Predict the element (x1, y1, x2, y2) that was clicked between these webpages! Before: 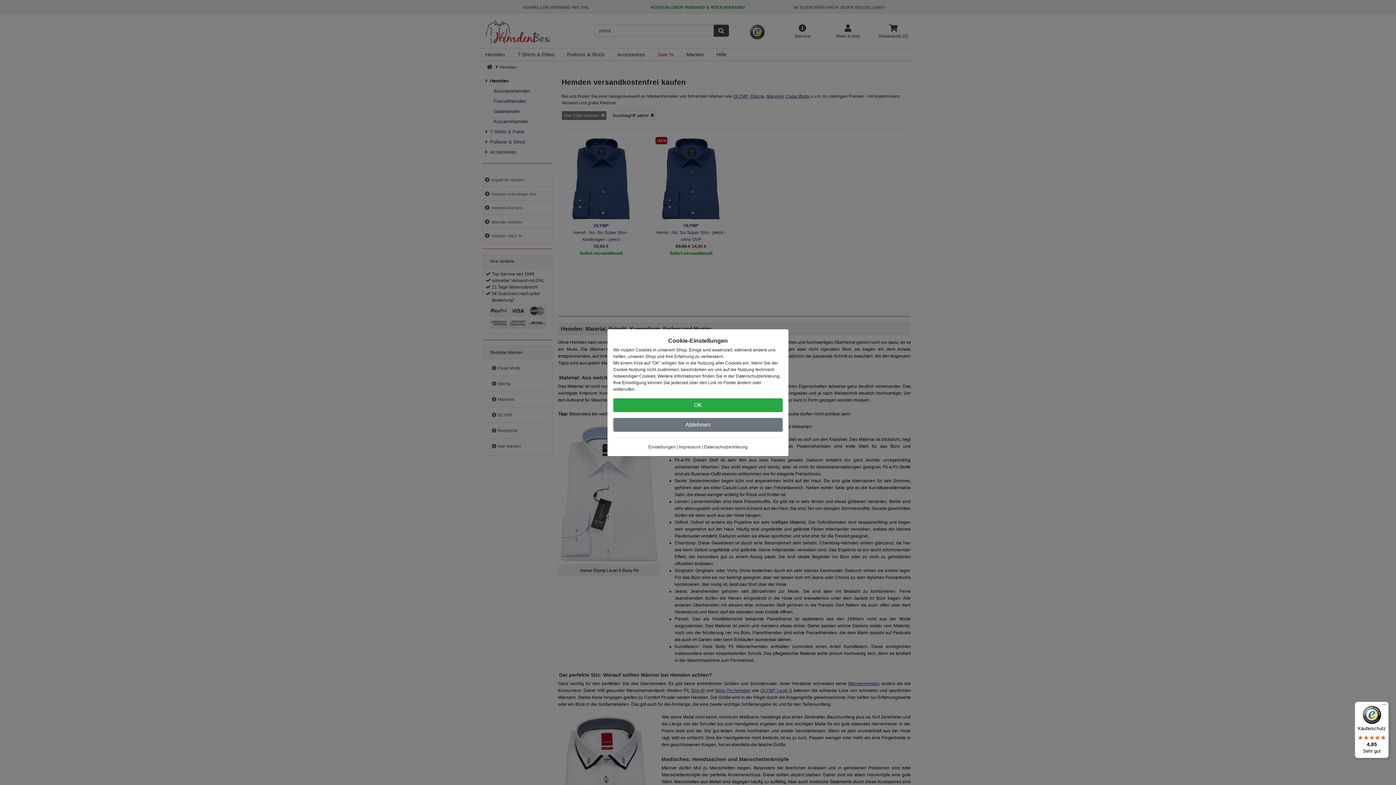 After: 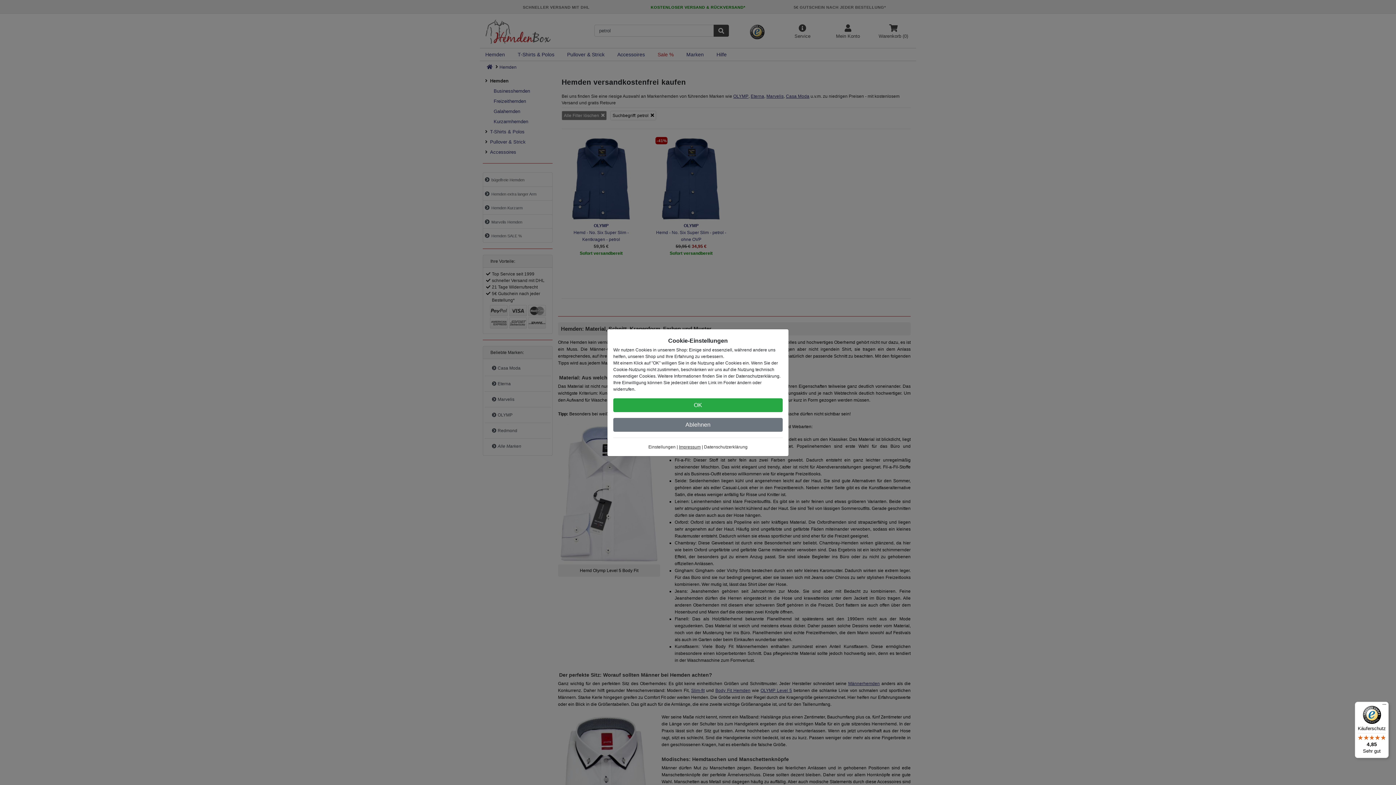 Action: bbox: (679, 444, 700, 449) label: Impressum